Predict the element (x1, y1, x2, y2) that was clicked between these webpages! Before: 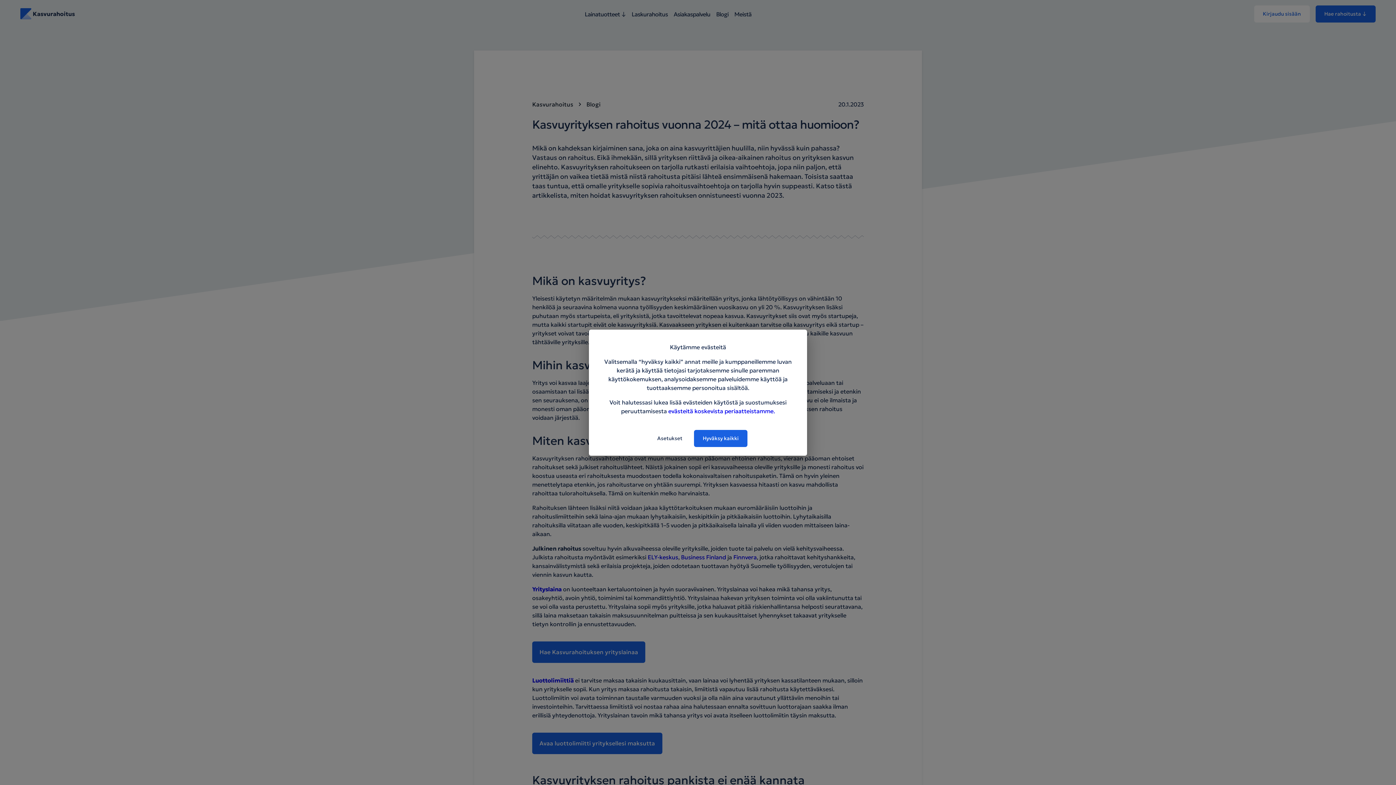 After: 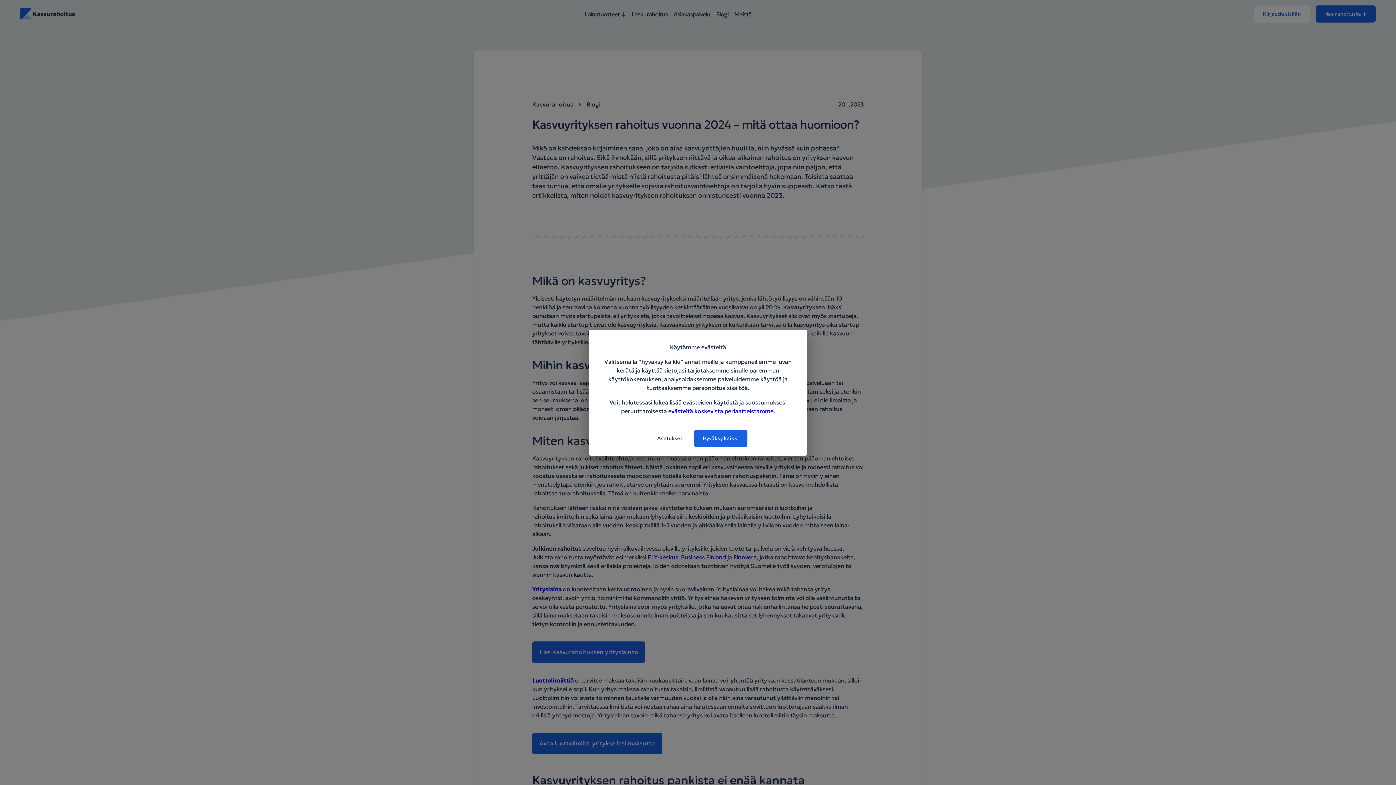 Action: bbox: (668, 407, 775, 414) label: evästeitä koskevista periaatteistamme.